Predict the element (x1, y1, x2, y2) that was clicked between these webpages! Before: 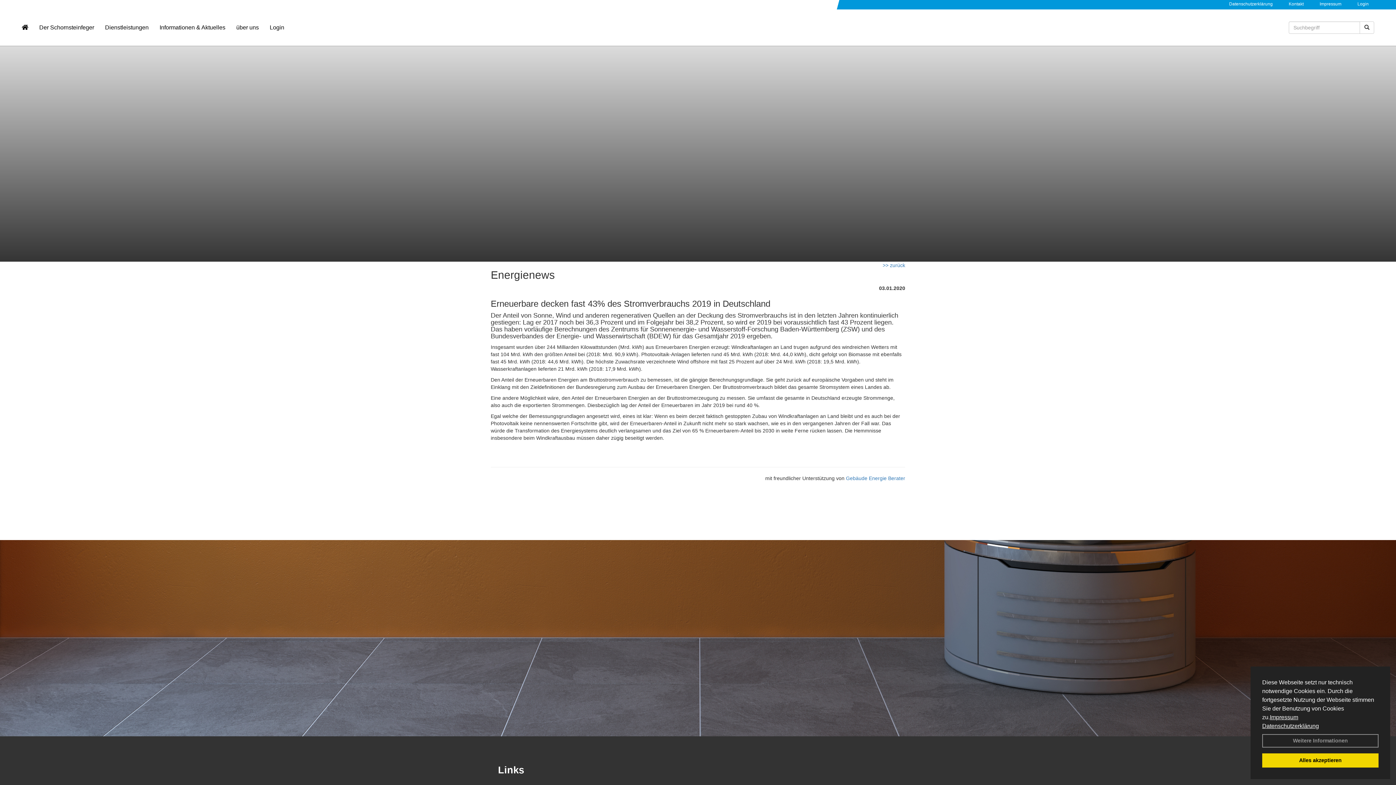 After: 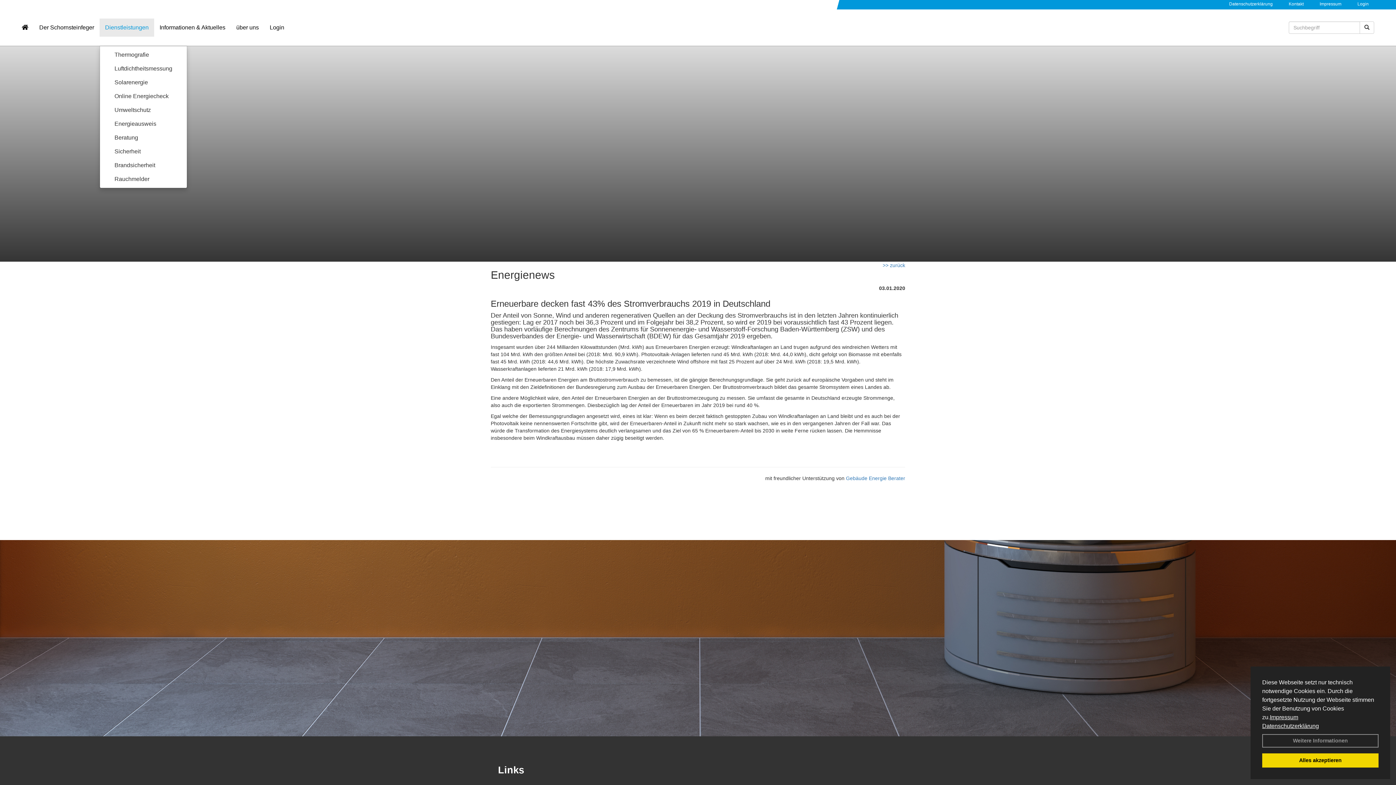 Action: label: Dienstleistungen bbox: (99, 18, 154, 36)